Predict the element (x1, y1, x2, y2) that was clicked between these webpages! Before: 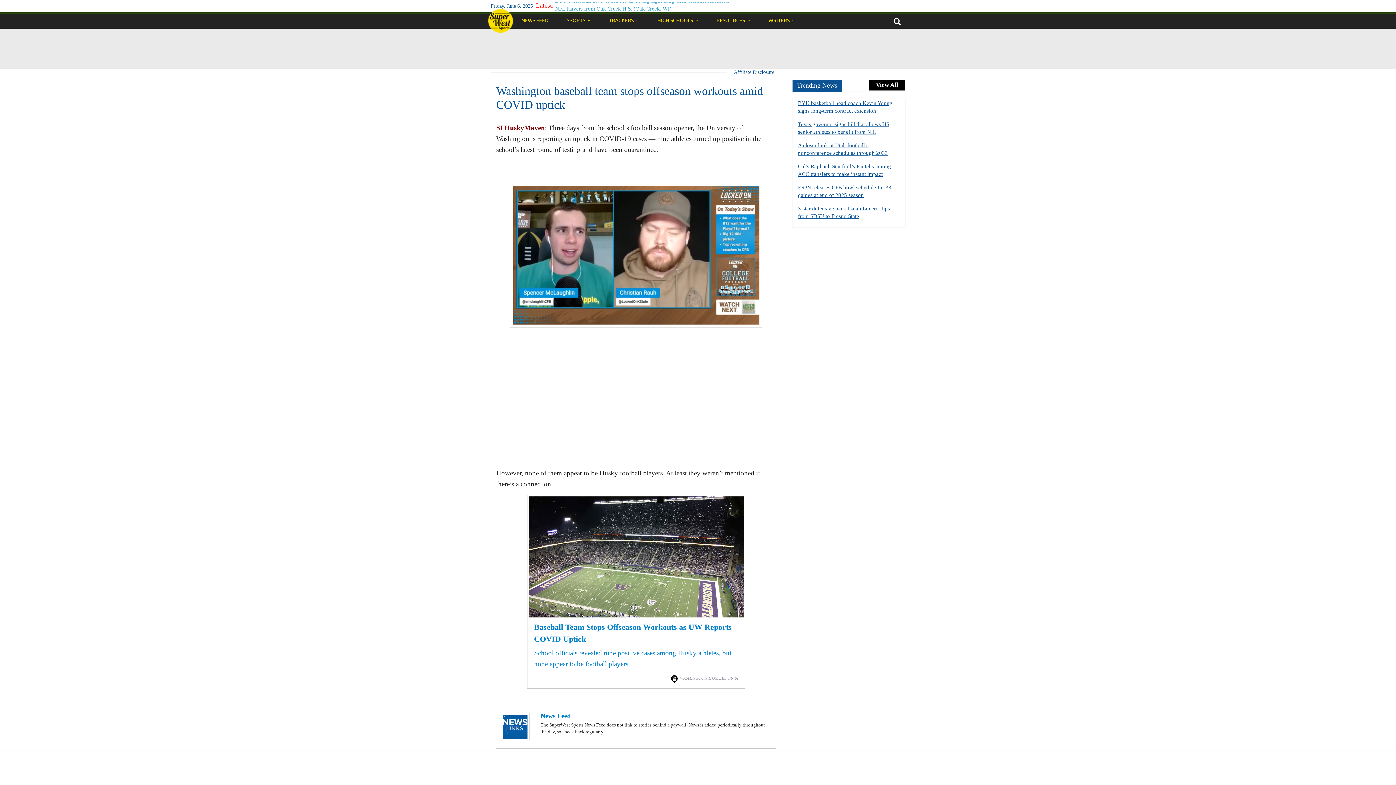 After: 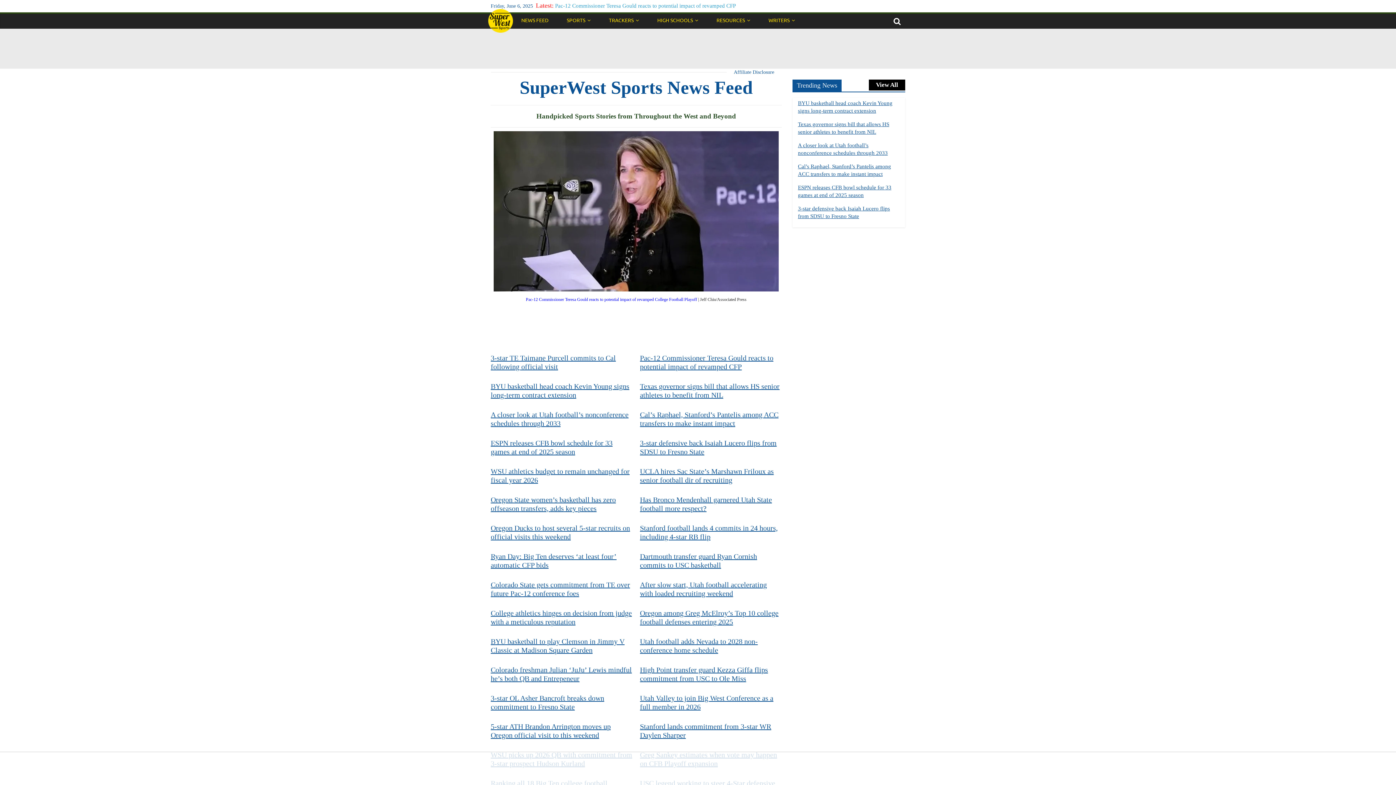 Action: label: NEWS FEED bbox: (517, 12, 553, 27)